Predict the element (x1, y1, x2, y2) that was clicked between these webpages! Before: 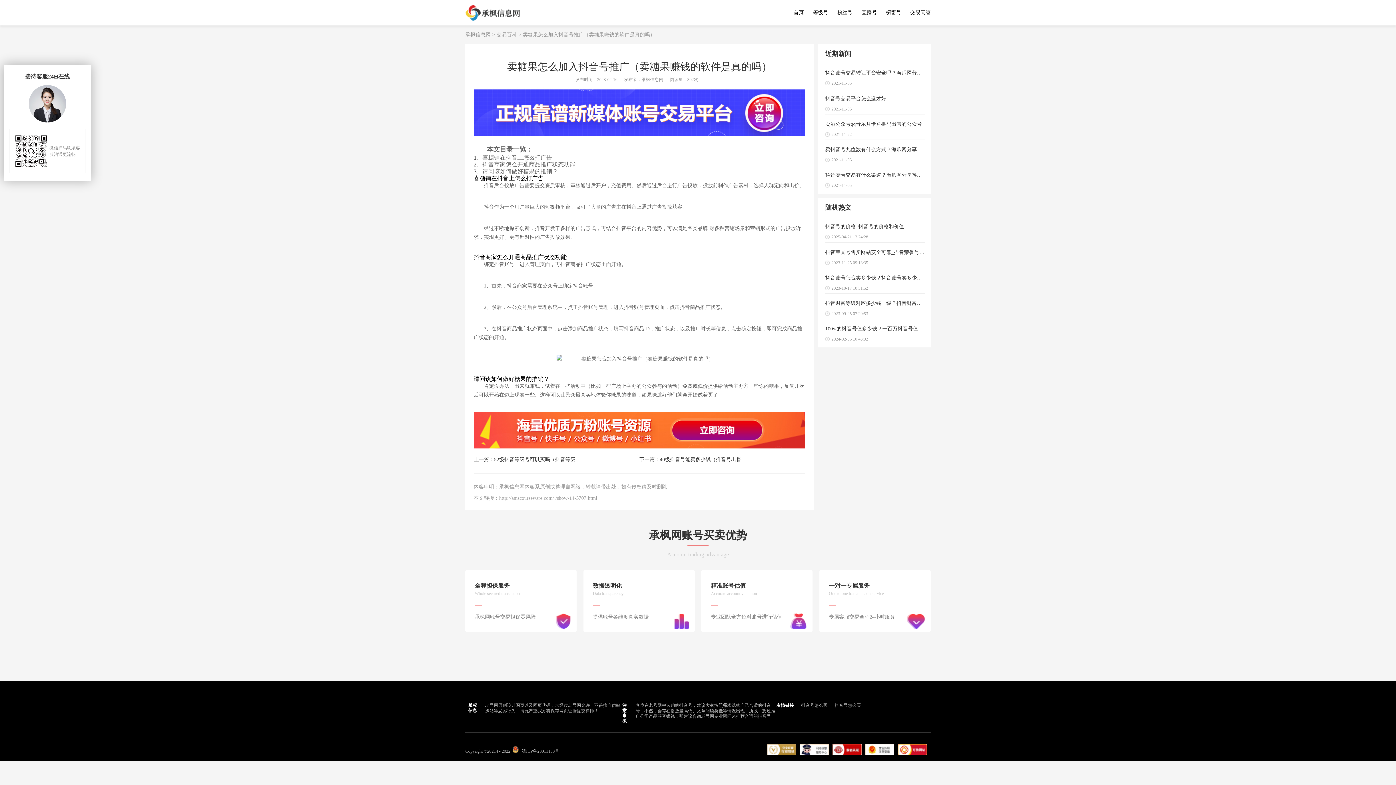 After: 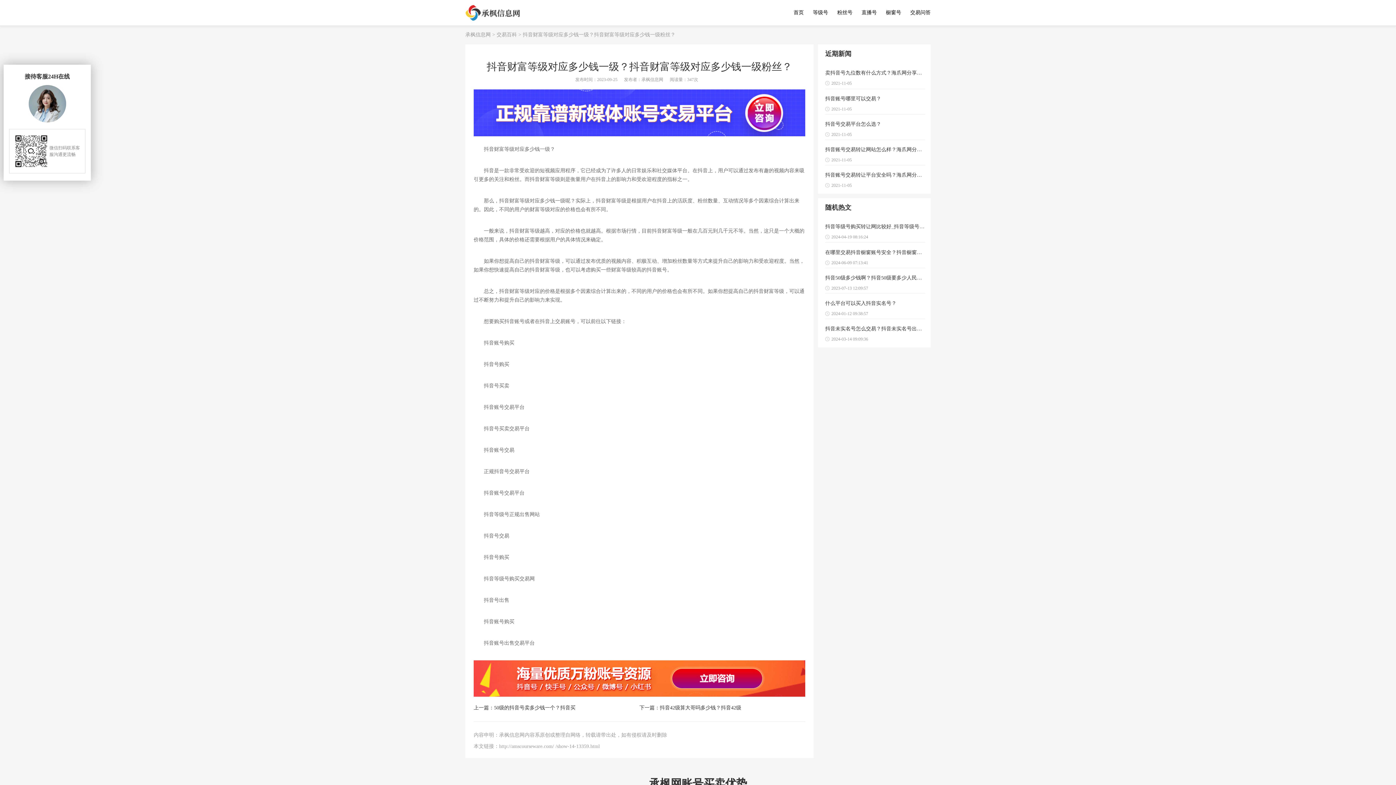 Action: bbox: (825, 293, 925, 318) label: 抖音财富等级对应多少钱一级？抖音财富等级对应多
2023-09-25 07:20:53